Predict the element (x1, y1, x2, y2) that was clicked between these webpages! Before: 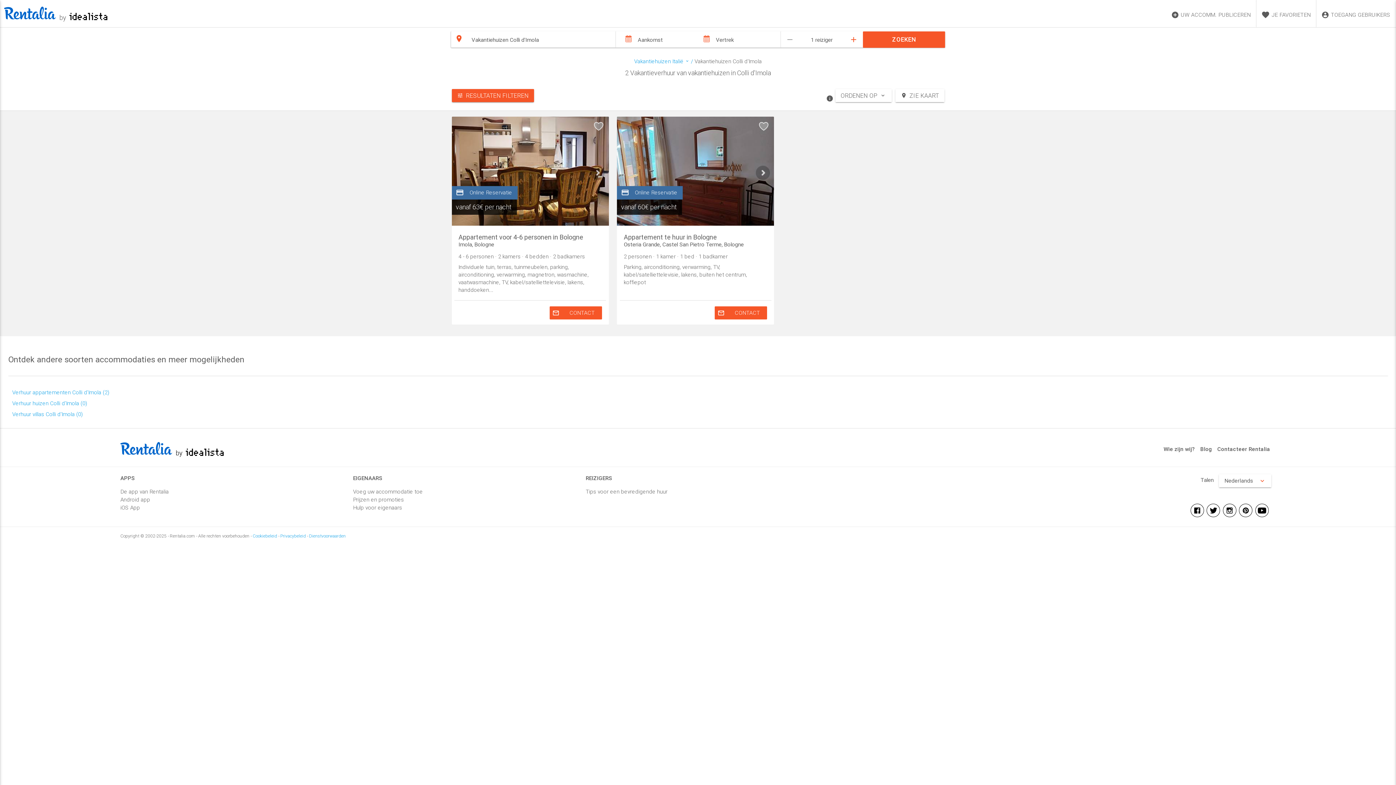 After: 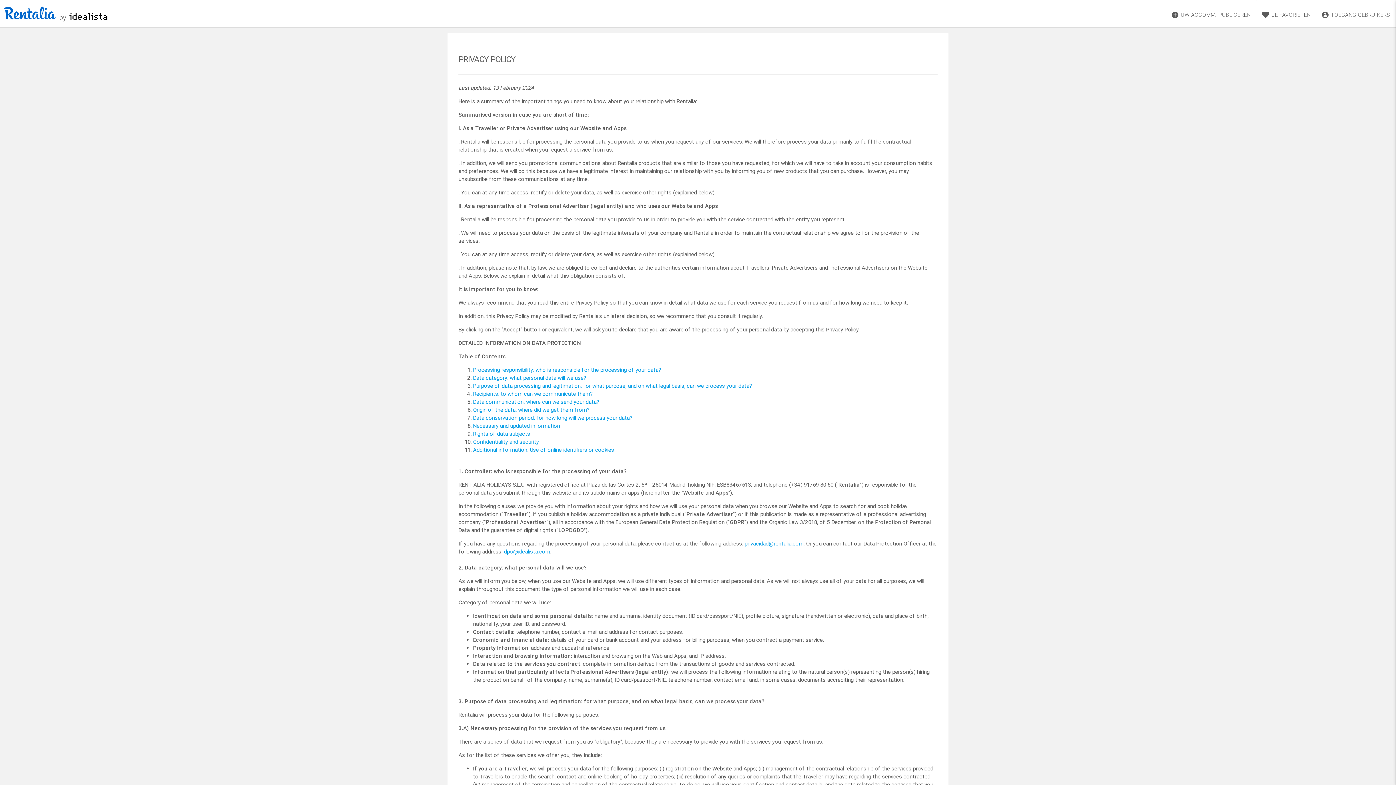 Action: bbox: (280, 533, 305, 538) label: Privacybeleid